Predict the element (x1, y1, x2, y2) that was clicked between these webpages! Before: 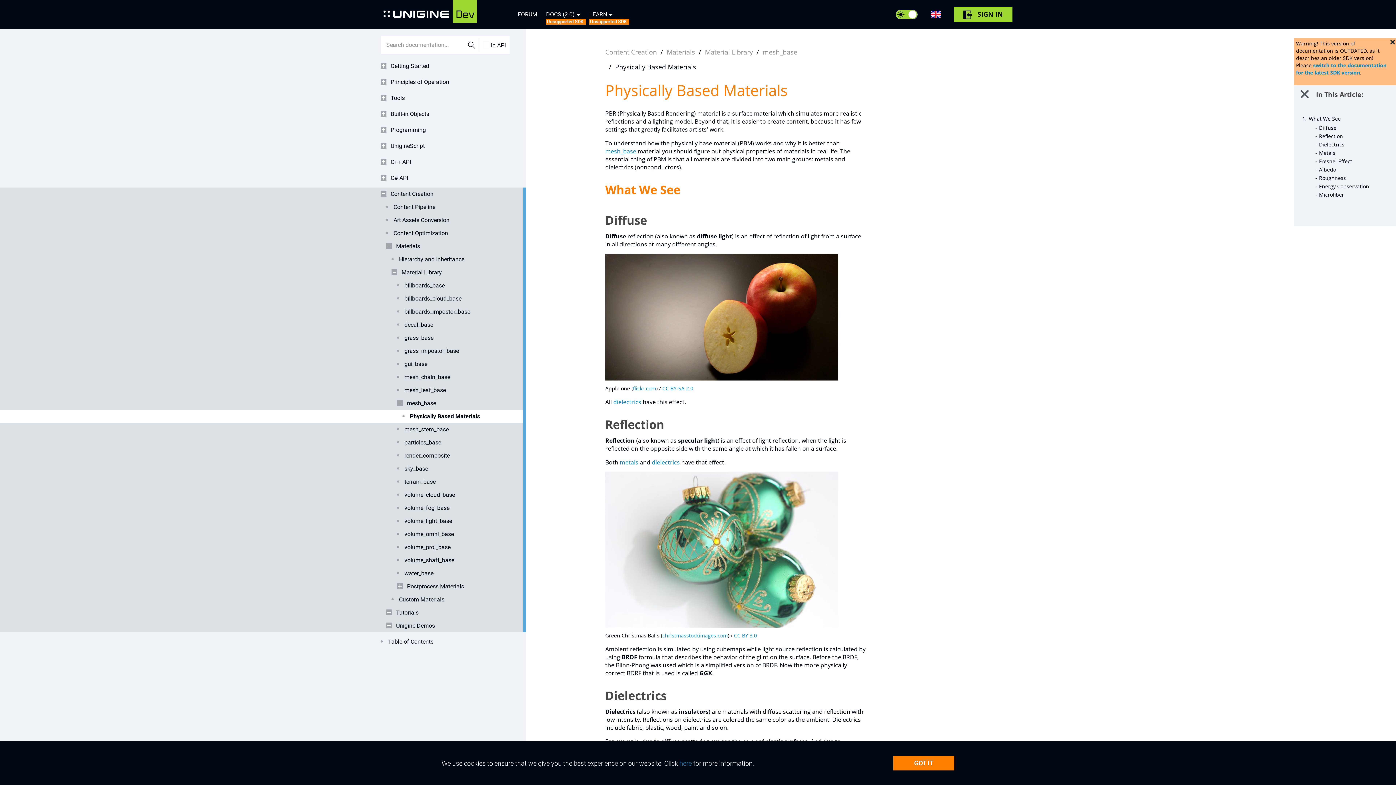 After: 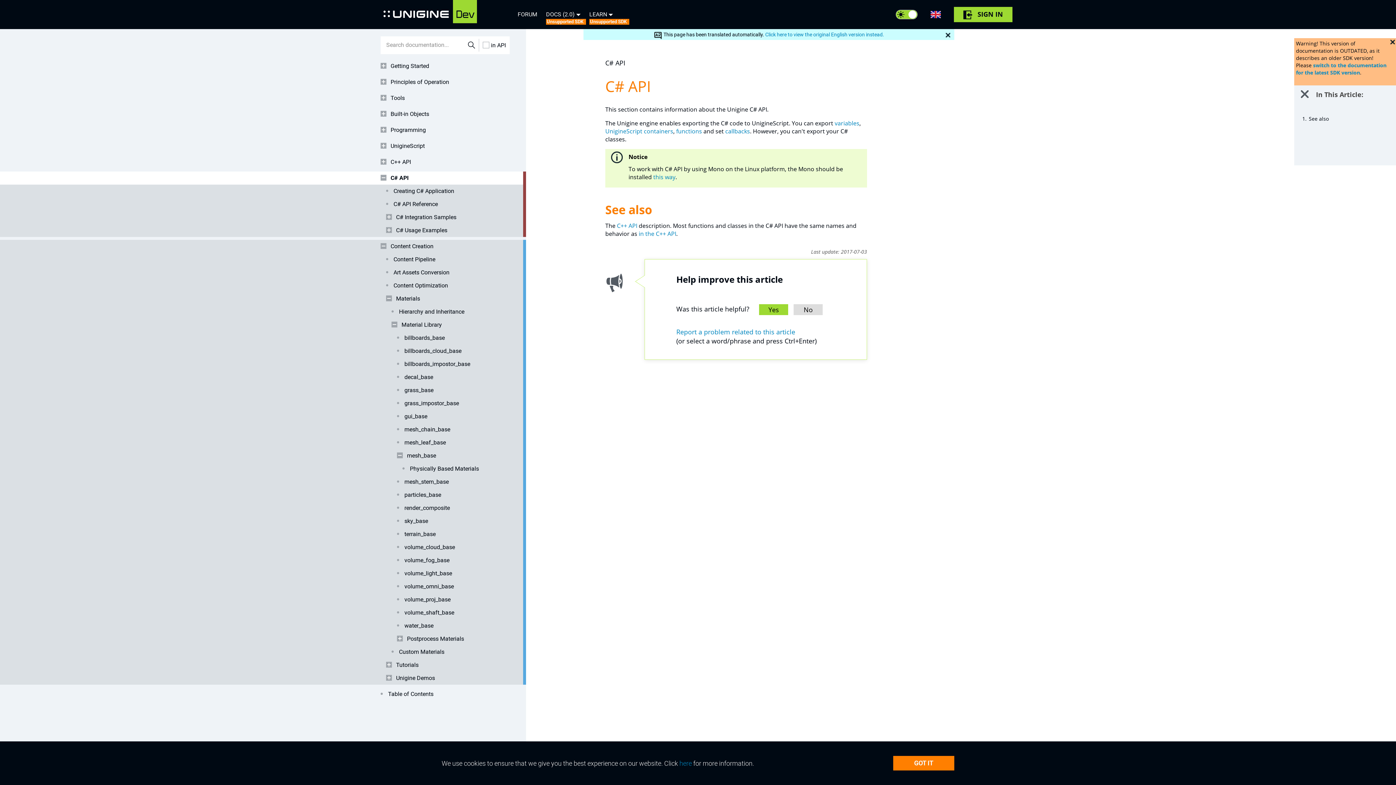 Action: label: C# API bbox: (380, 171, 509, 184)